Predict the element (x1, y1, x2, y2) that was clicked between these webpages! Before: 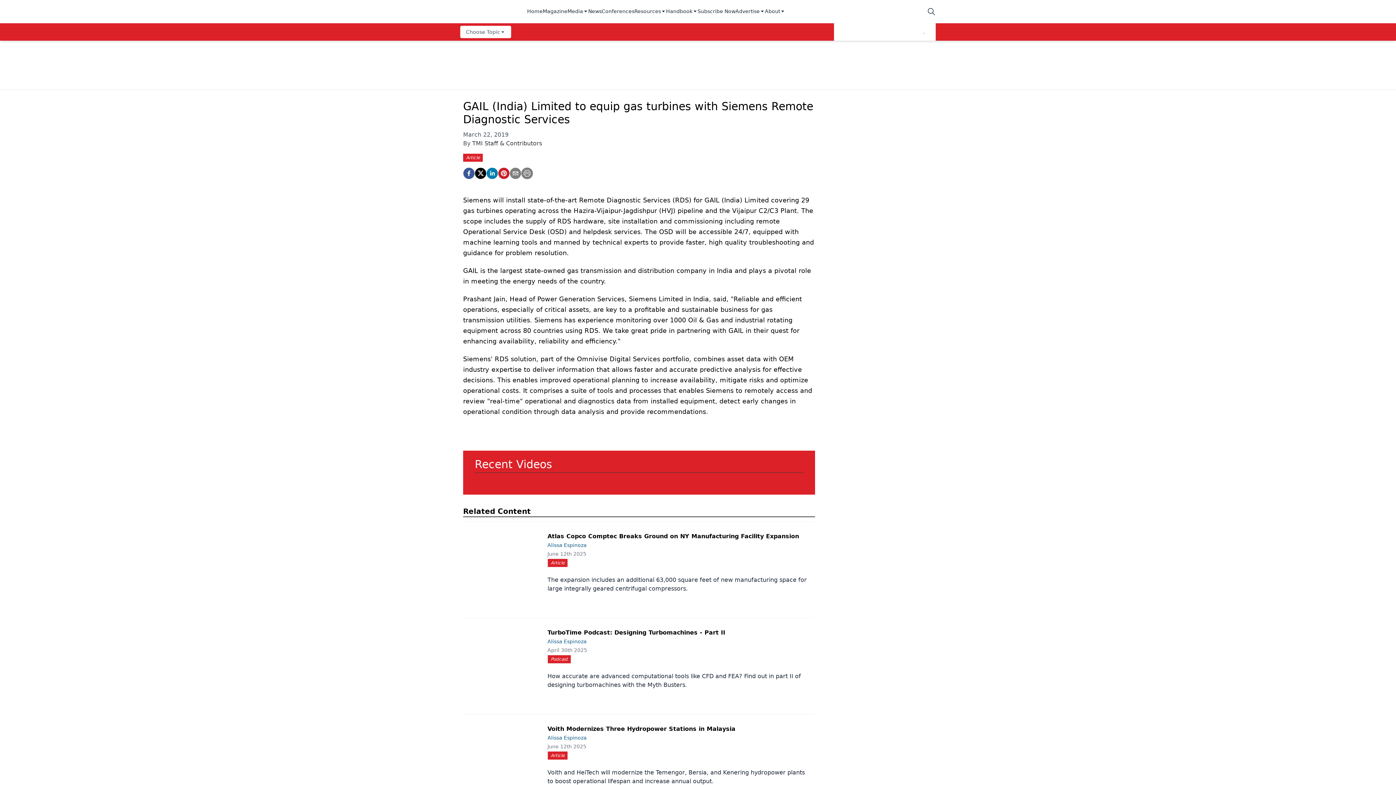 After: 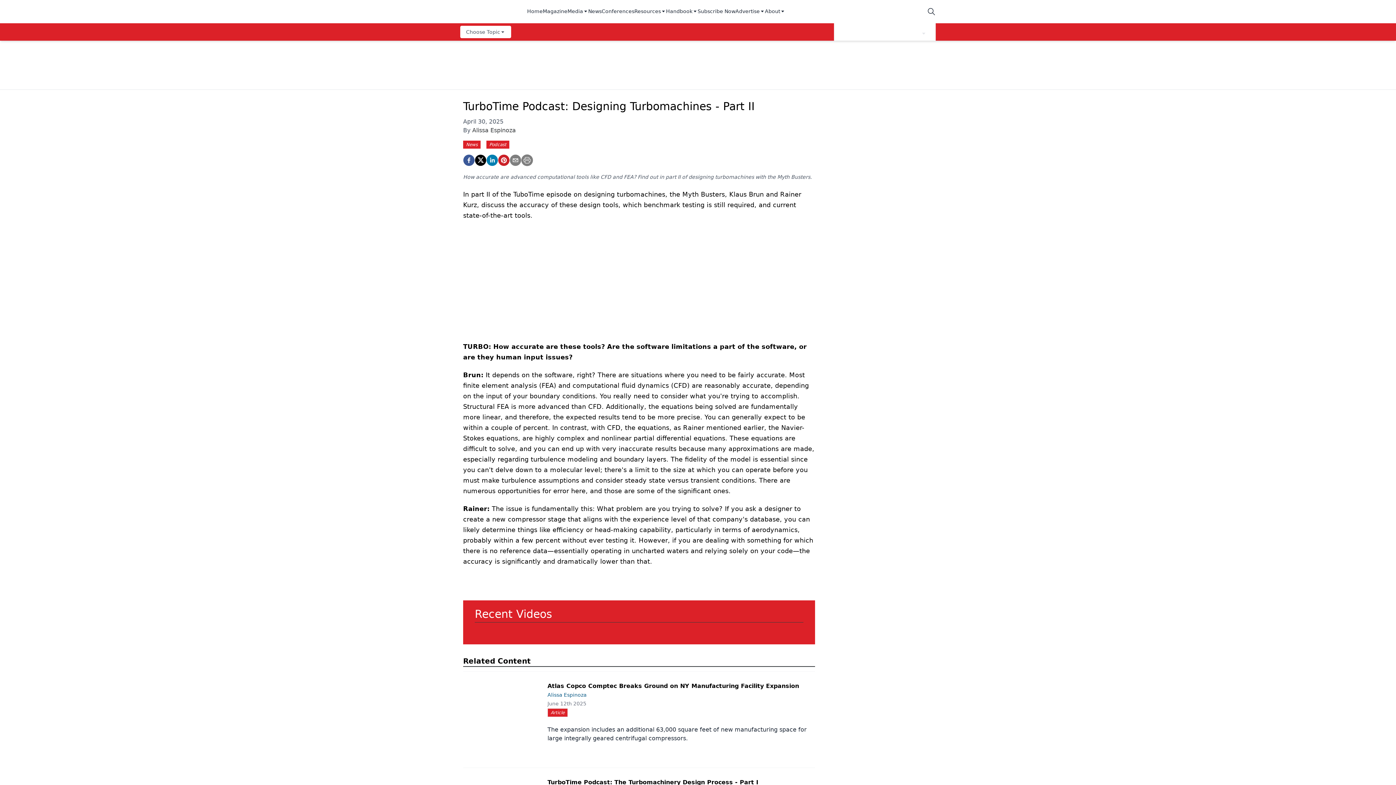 Action: label: TurboTime Podcast: Designing Turbomachines - Part II bbox: (547, 629, 725, 636)